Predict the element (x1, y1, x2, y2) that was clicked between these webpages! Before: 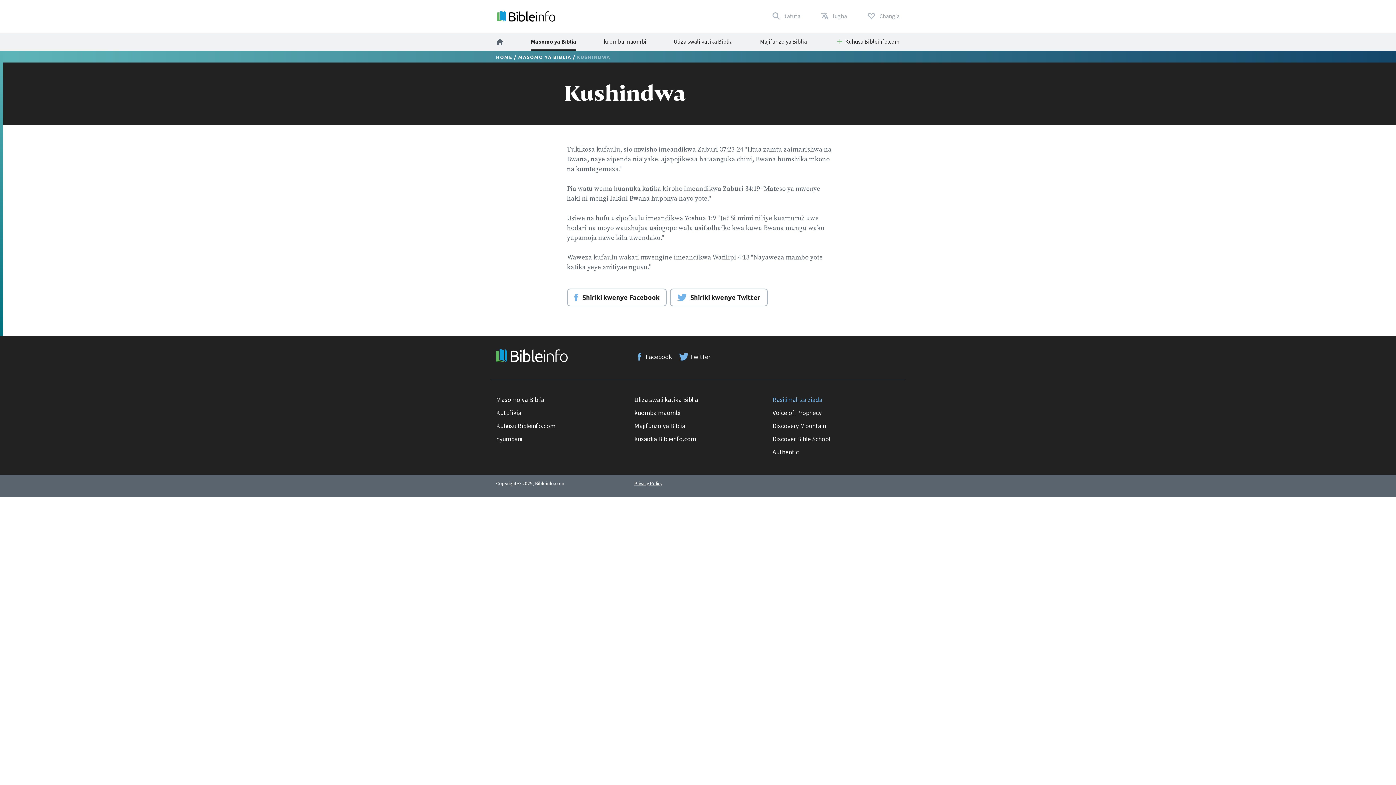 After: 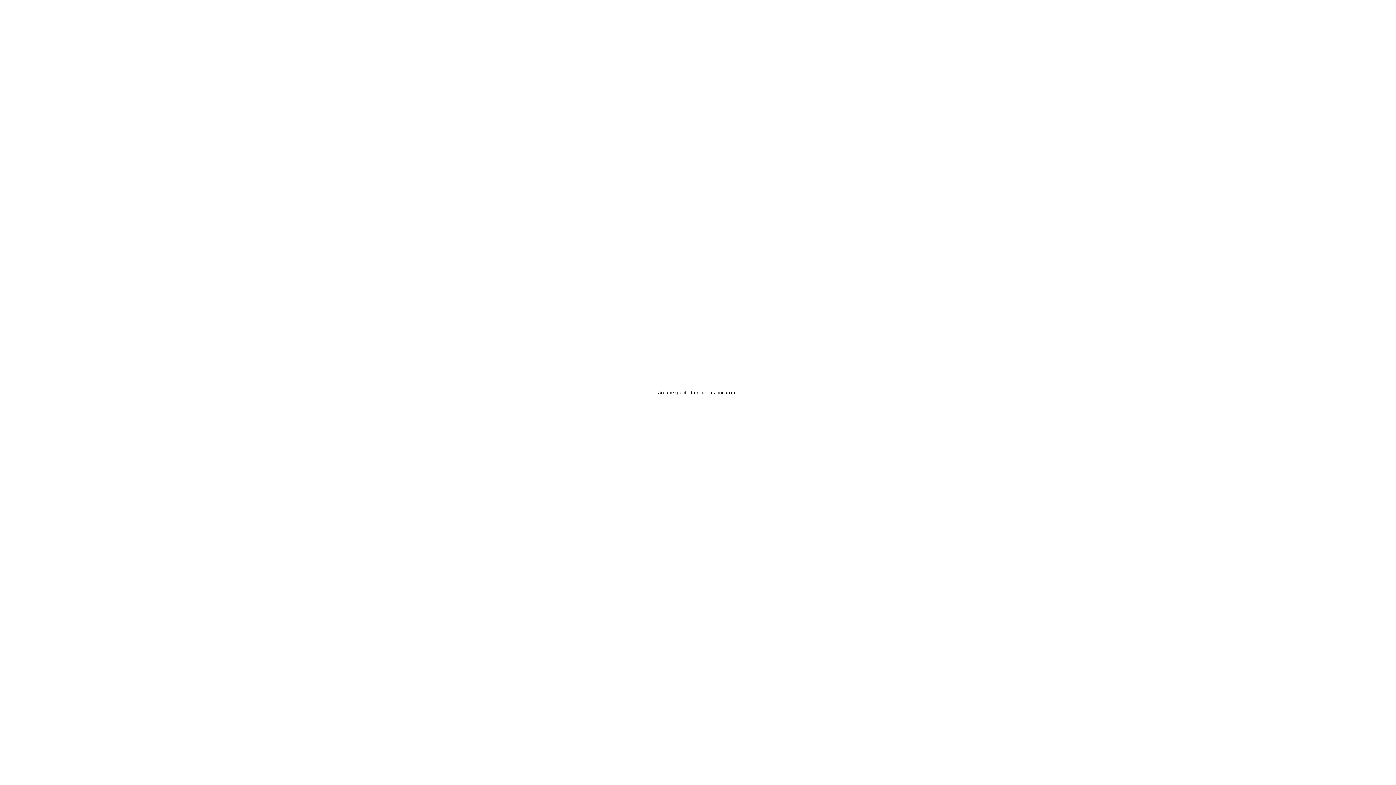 Action: label: Masomo ya Biblia bbox: (496, 395, 544, 404)